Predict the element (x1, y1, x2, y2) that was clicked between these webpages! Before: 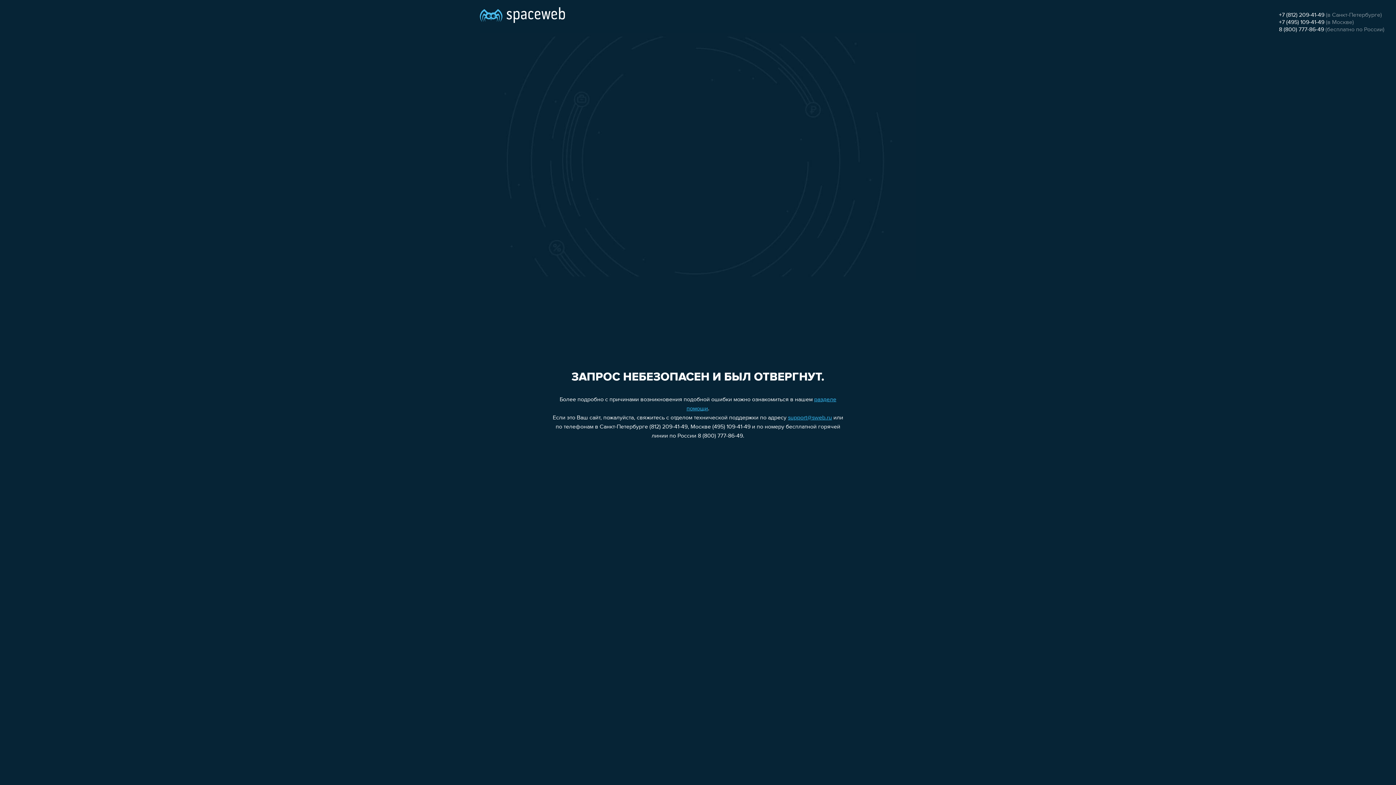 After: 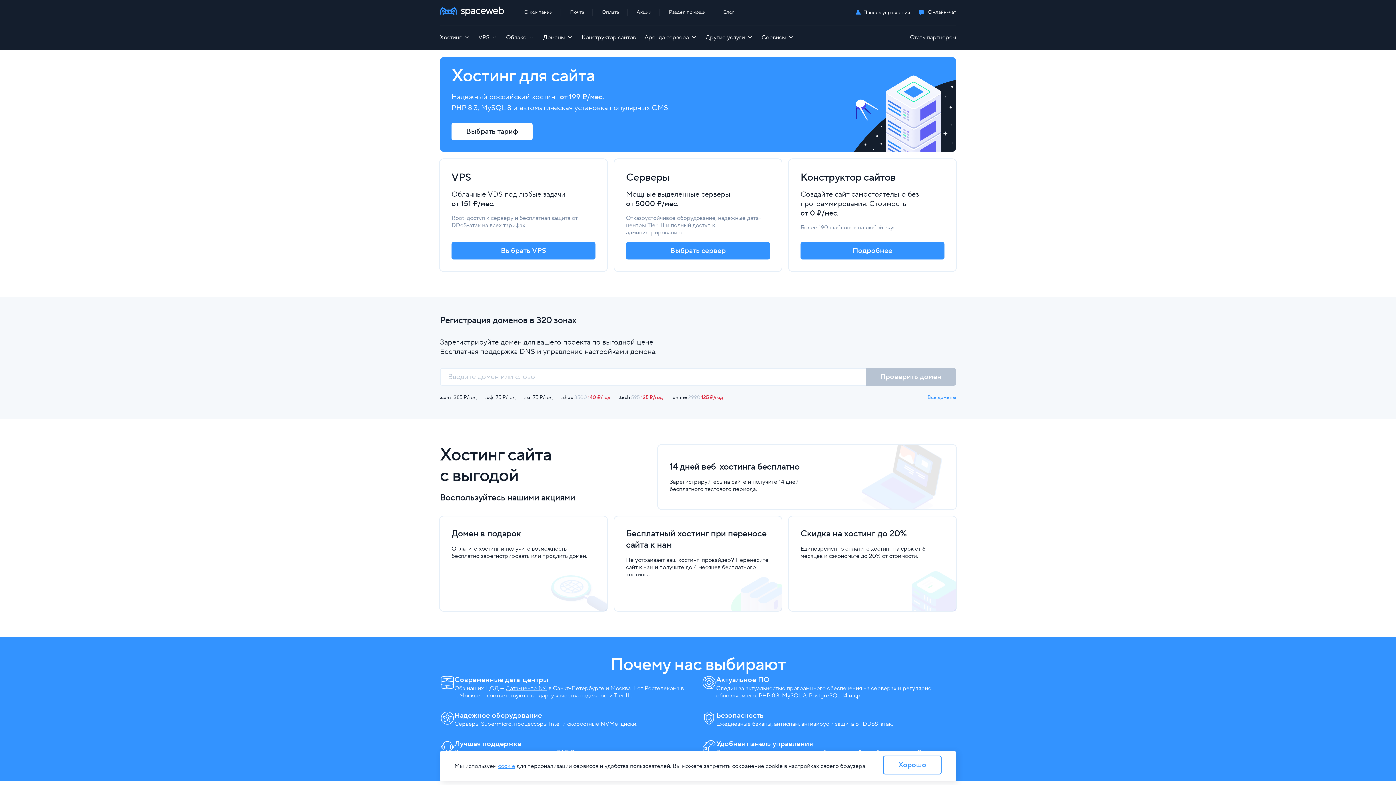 Action: bbox: (480, 0, 565, 25)